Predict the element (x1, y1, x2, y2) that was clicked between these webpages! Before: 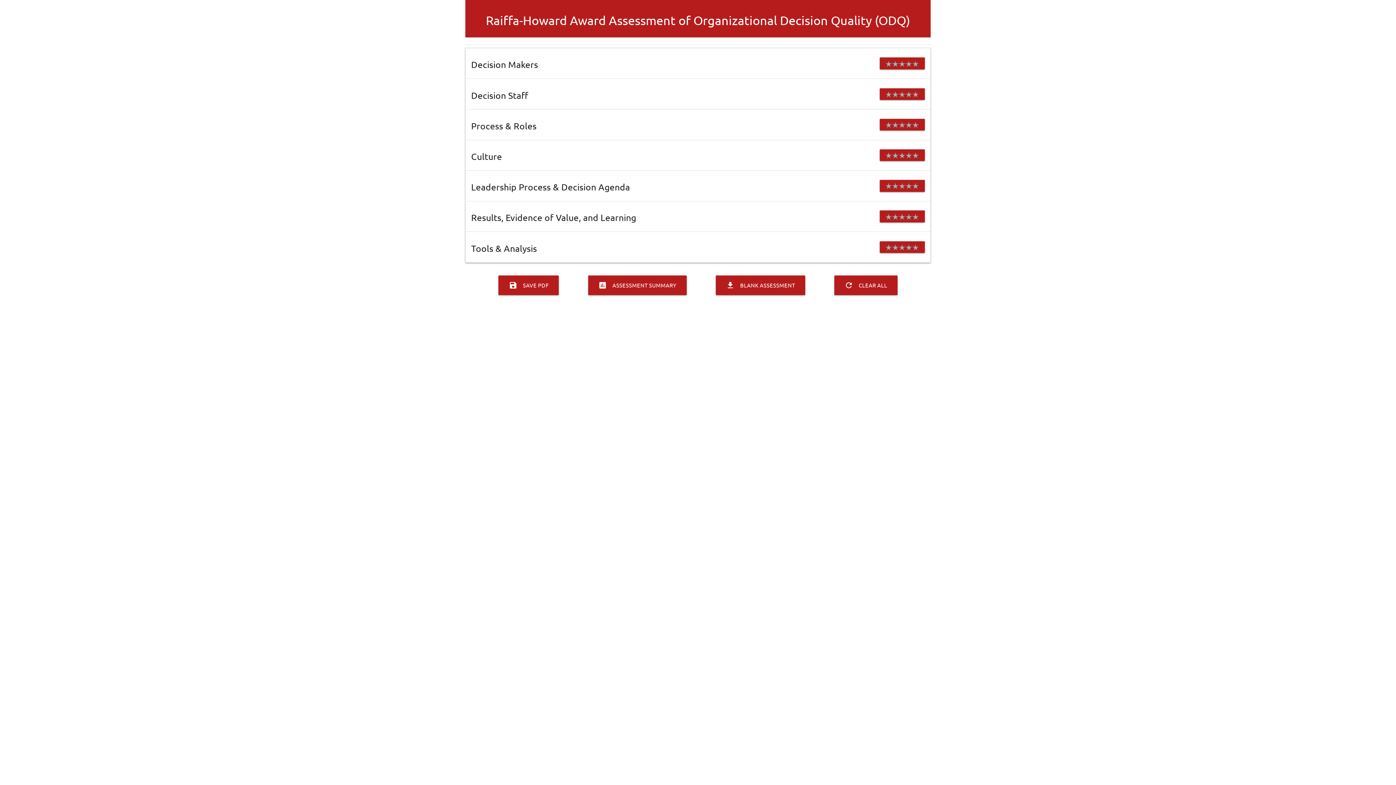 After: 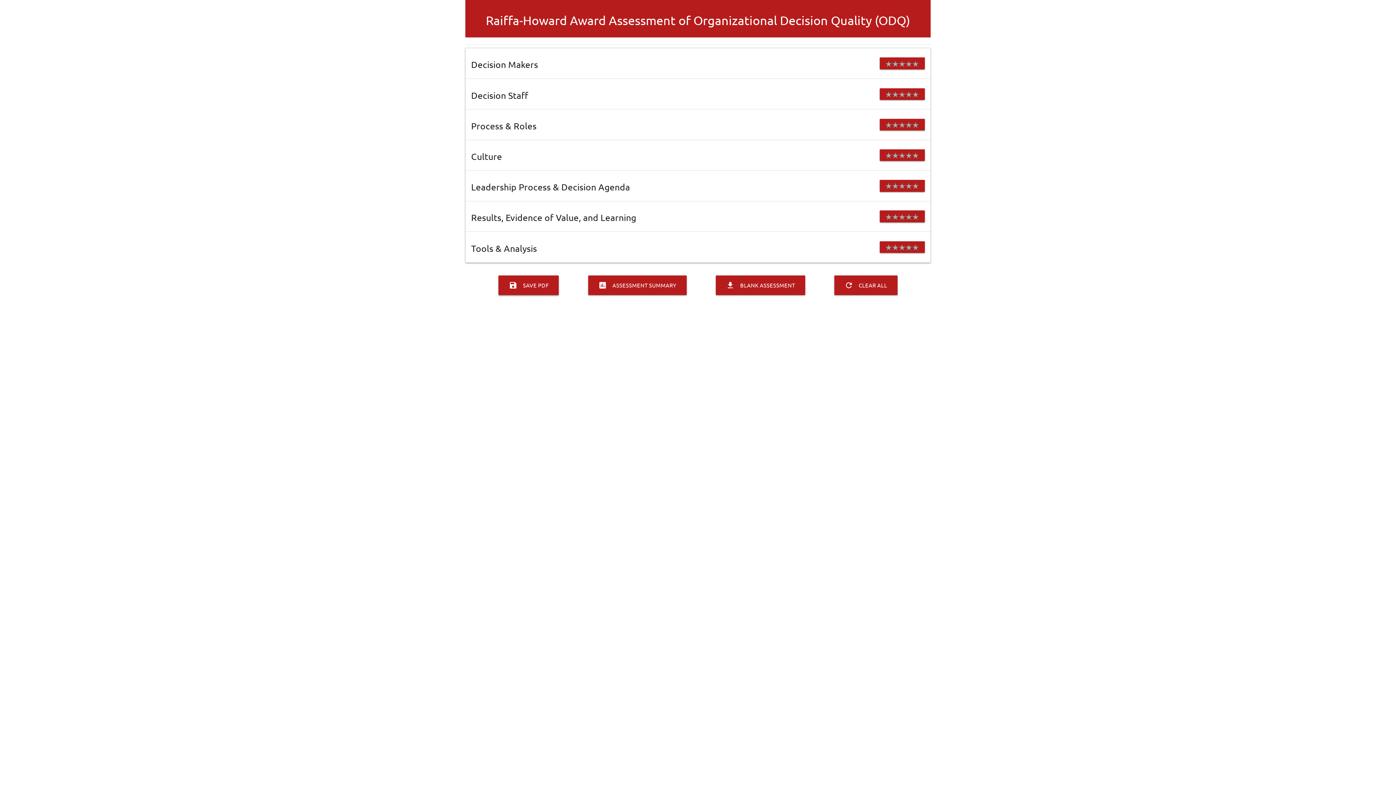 Action: label: save
SAVE PDF bbox: (498, 275, 559, 295)